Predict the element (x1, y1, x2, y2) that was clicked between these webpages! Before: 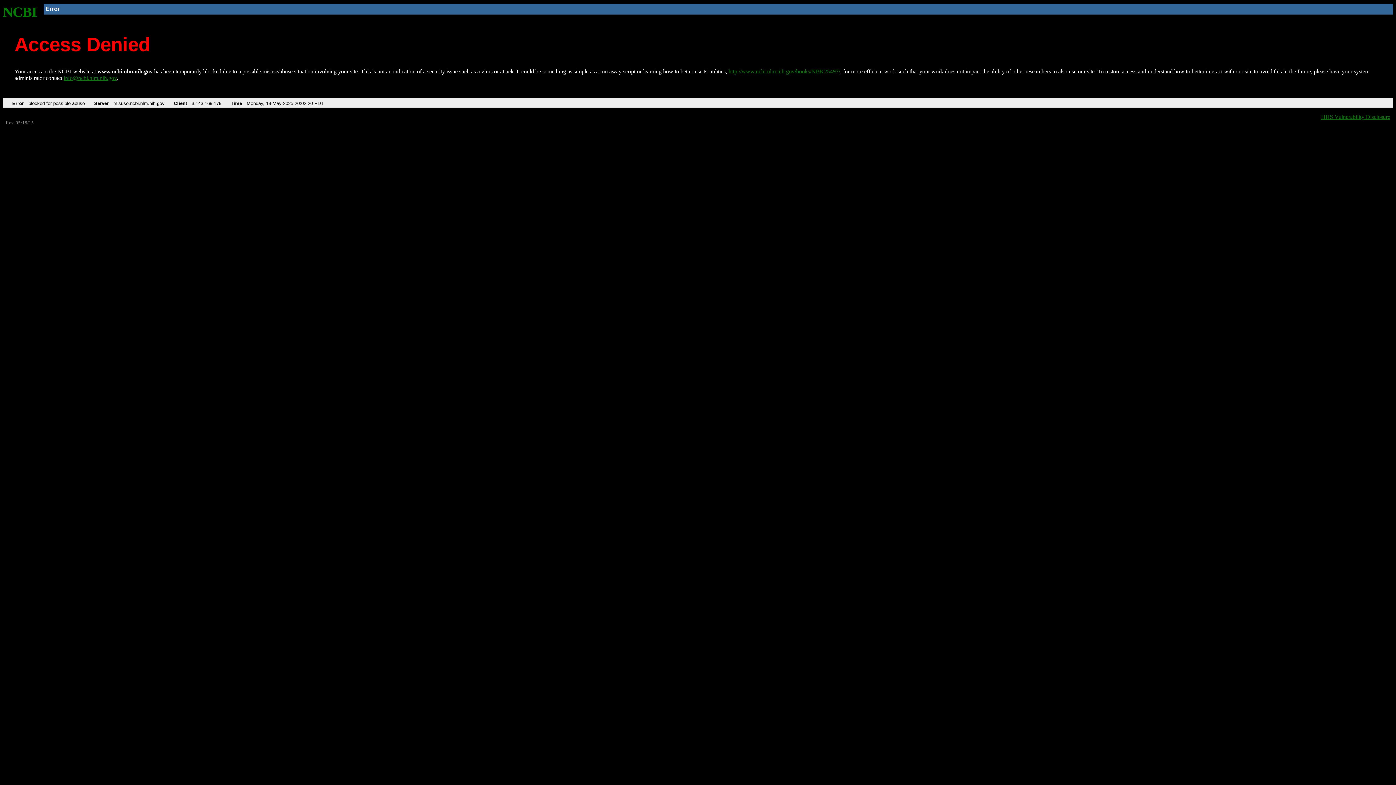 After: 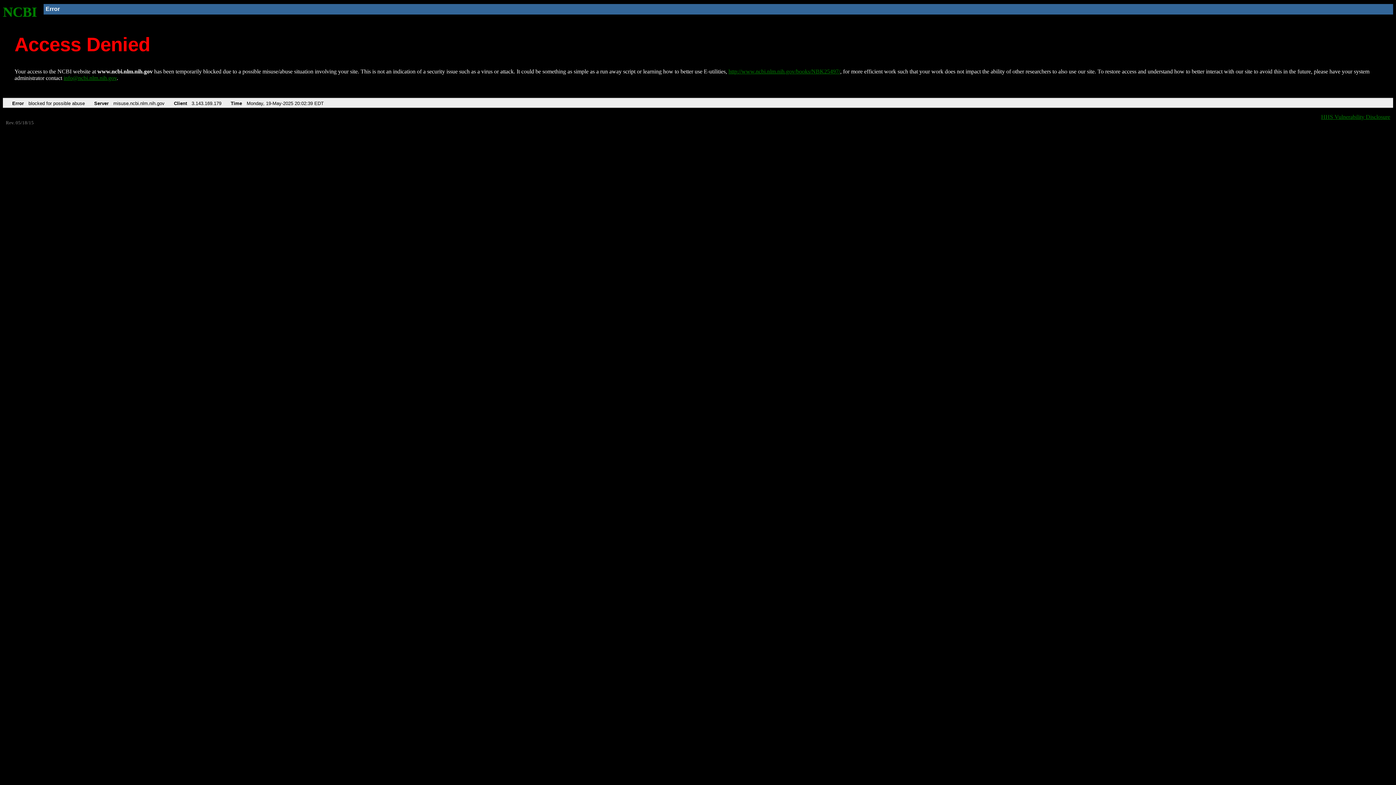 Action: label: http://www.ncbi.nlm.nih.gov/books/NBK25497/ bbox: (728, 68, 840, 74)